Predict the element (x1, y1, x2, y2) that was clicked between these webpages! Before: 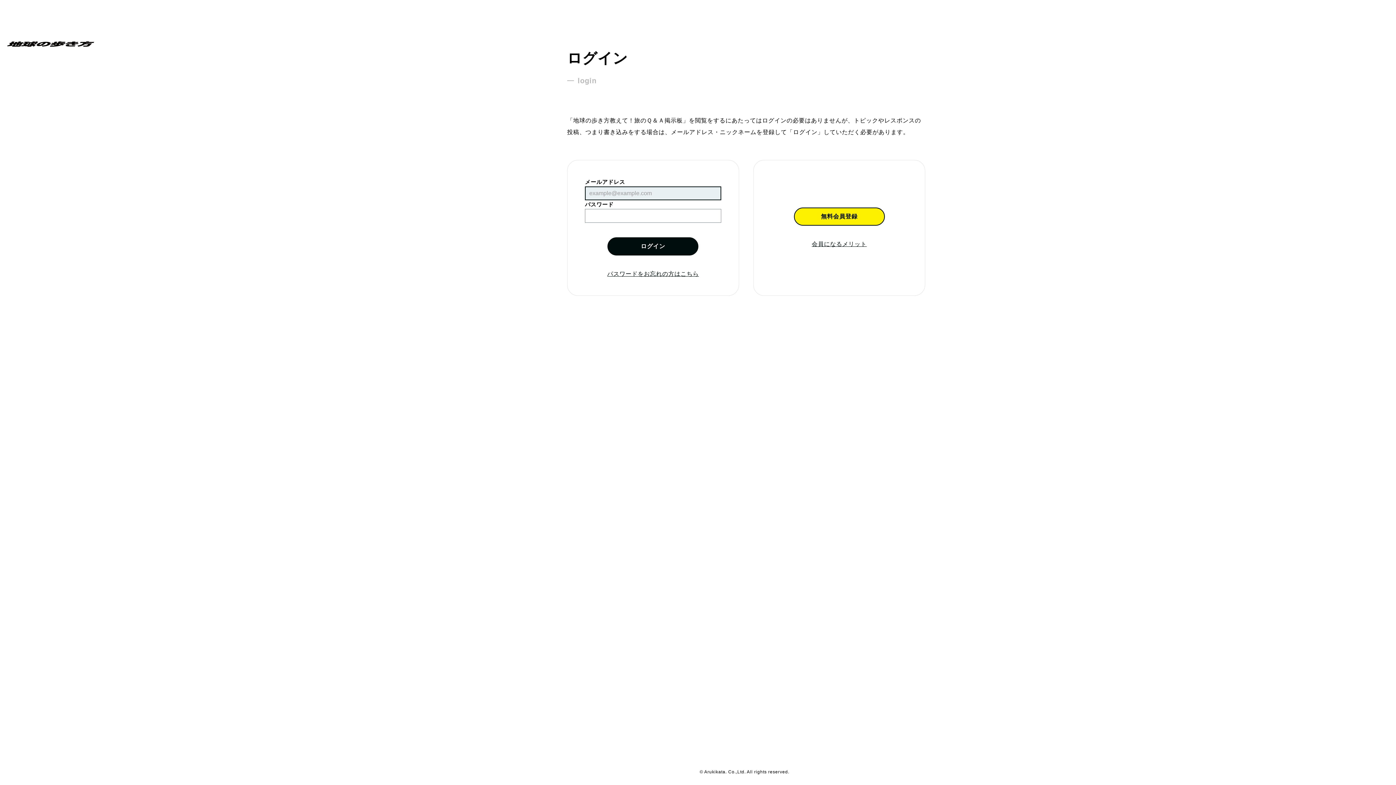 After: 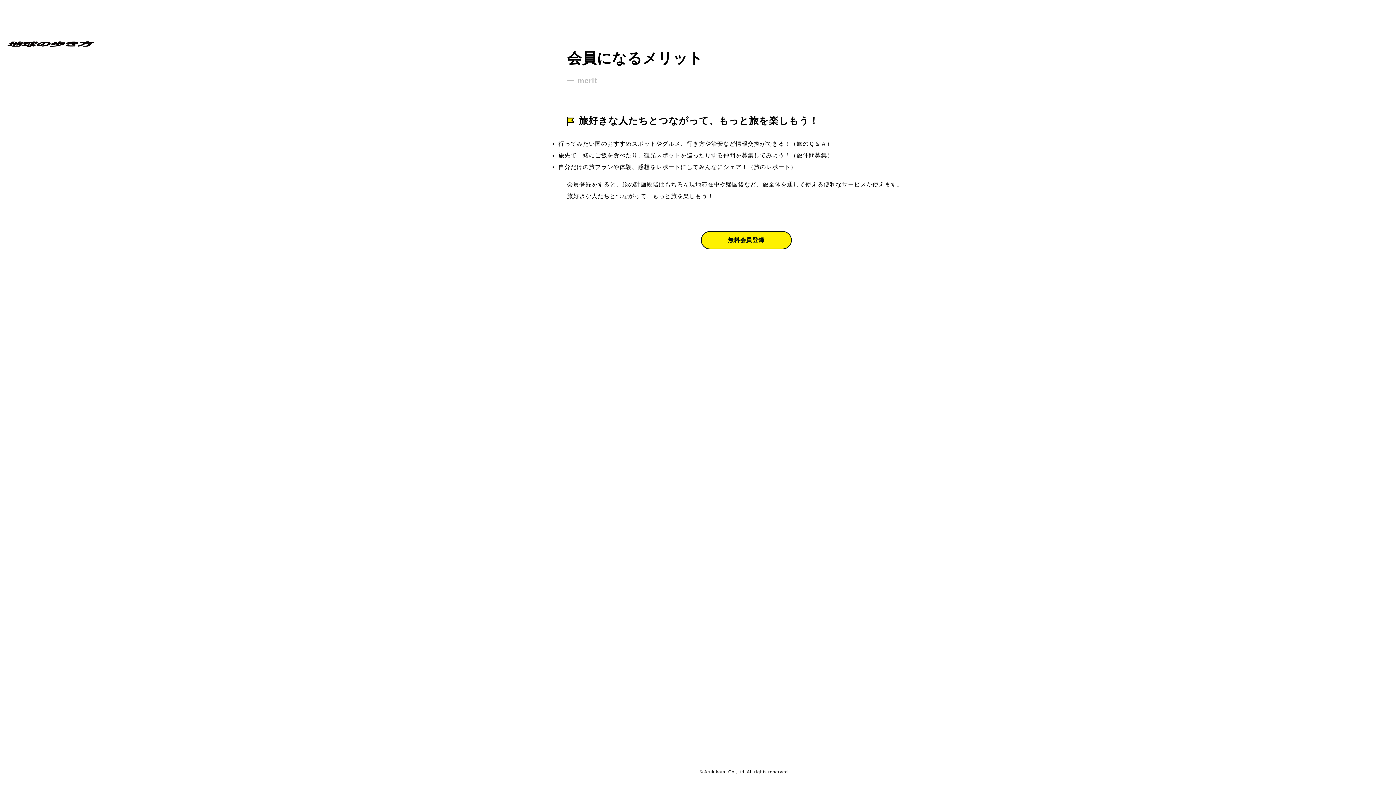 Action: bbox: (811, 241, 866, 247) label: 会員になるメリット